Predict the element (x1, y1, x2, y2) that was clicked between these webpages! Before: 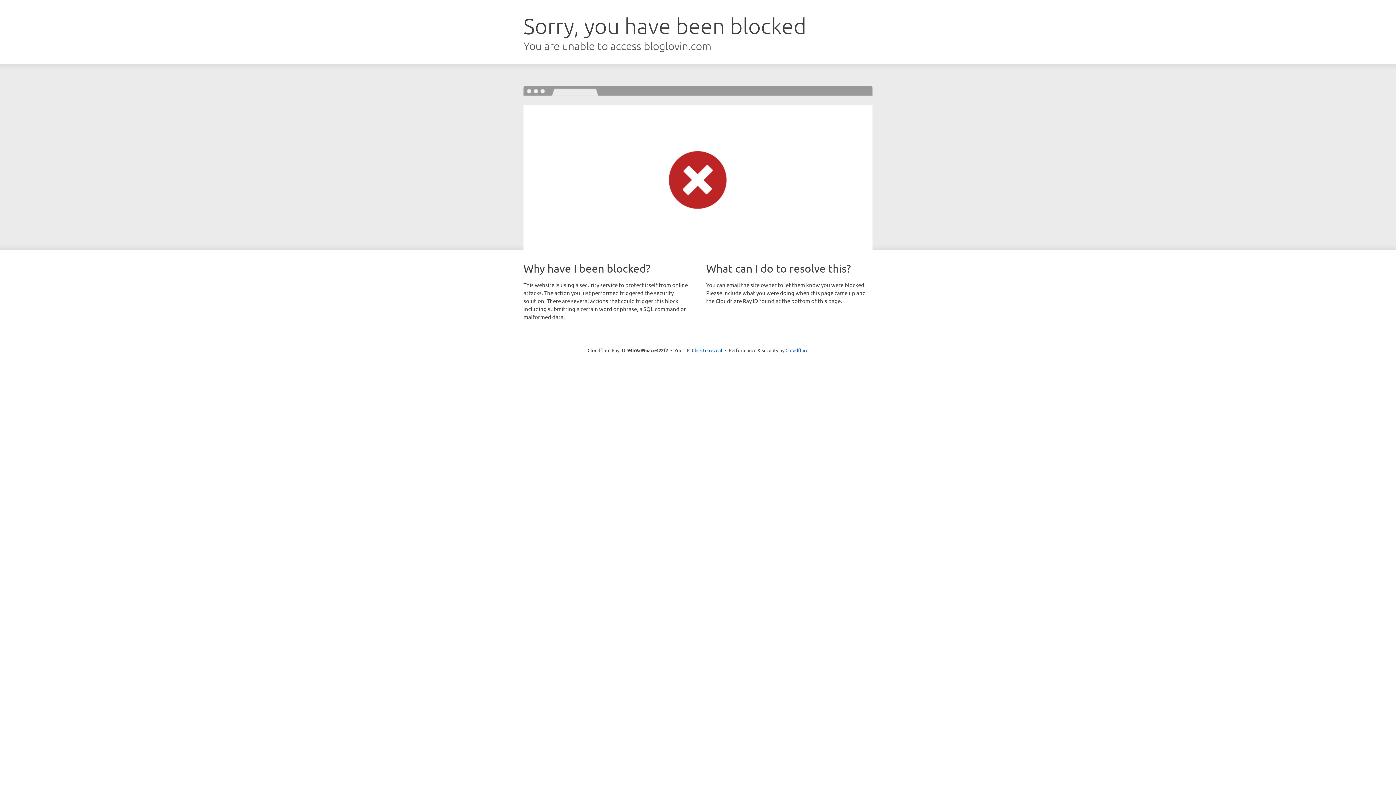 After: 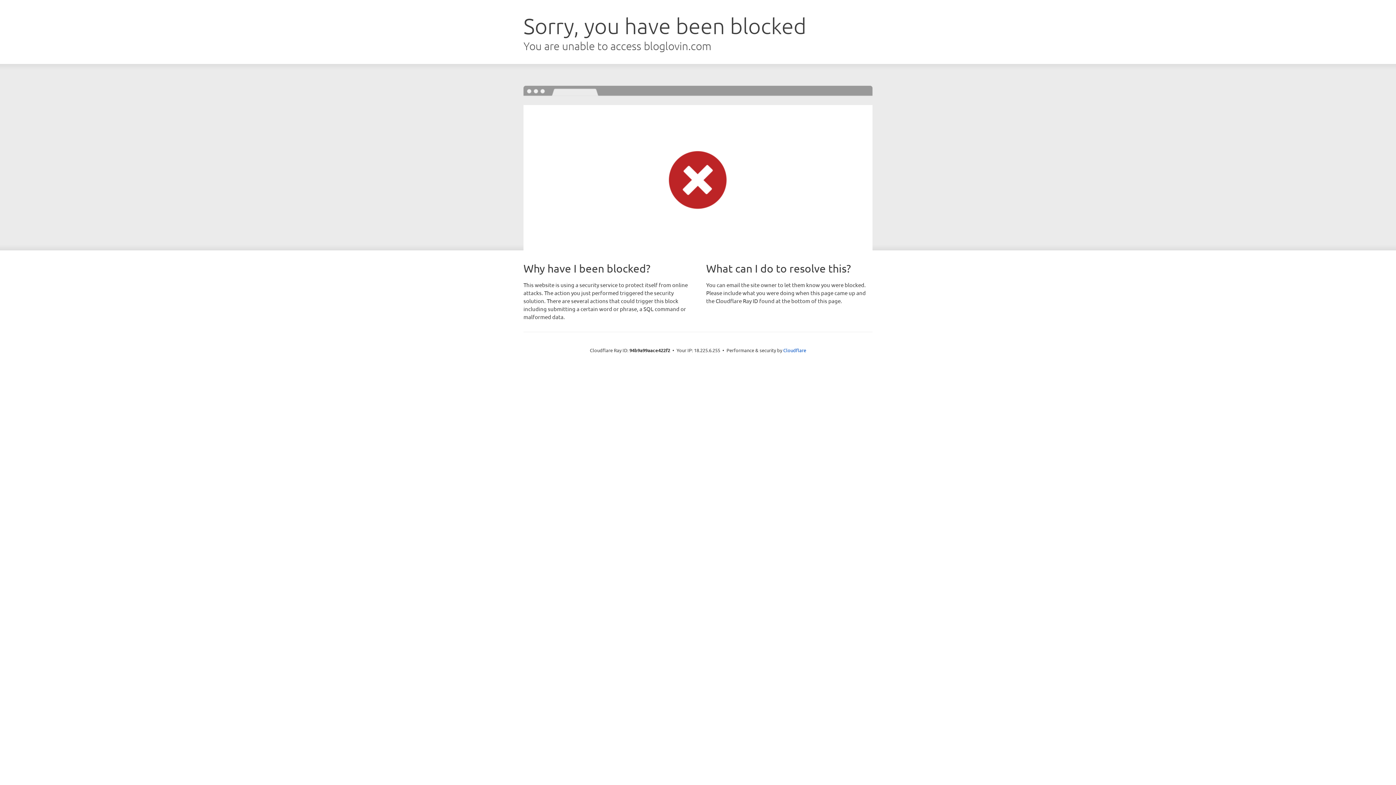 Action: label: Click to reveal bbox: (692, 346, 722, 353)